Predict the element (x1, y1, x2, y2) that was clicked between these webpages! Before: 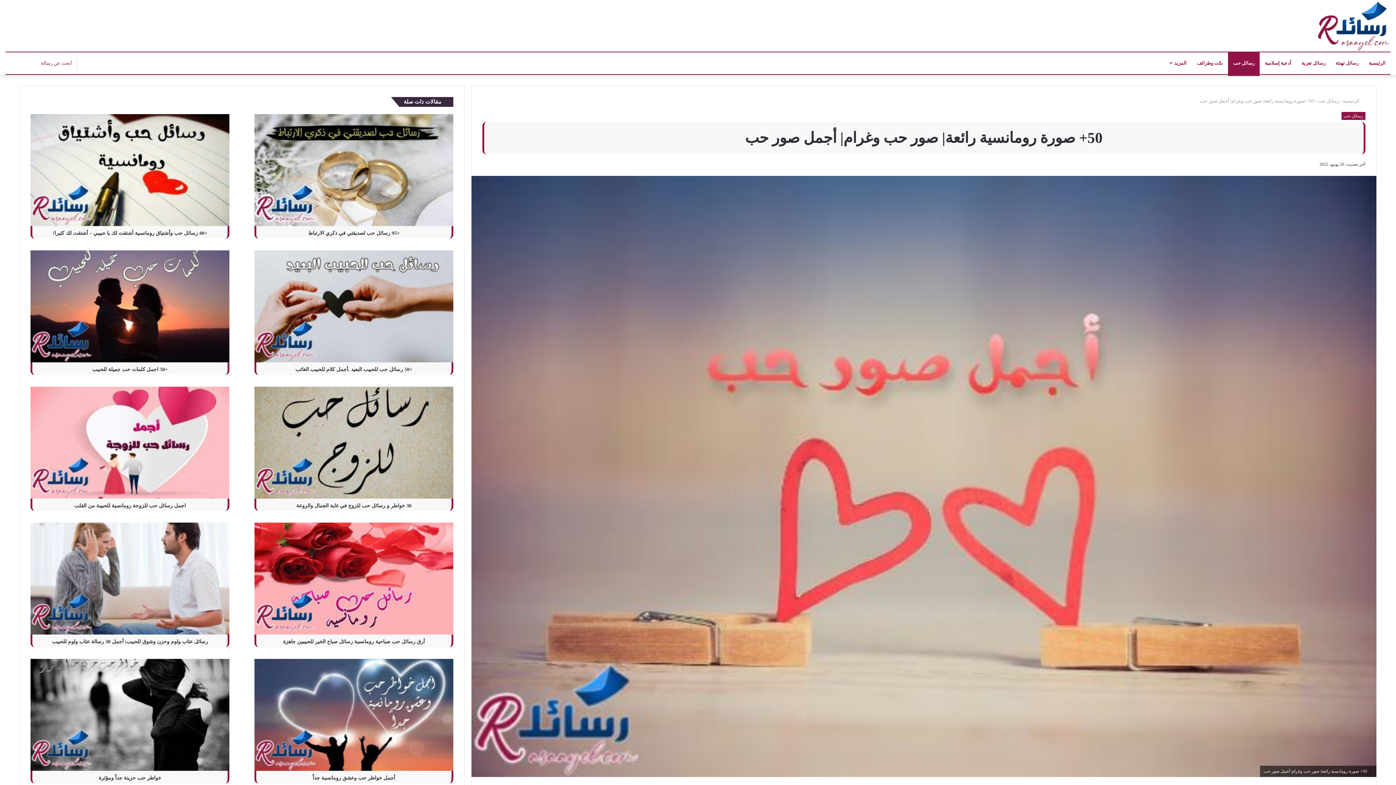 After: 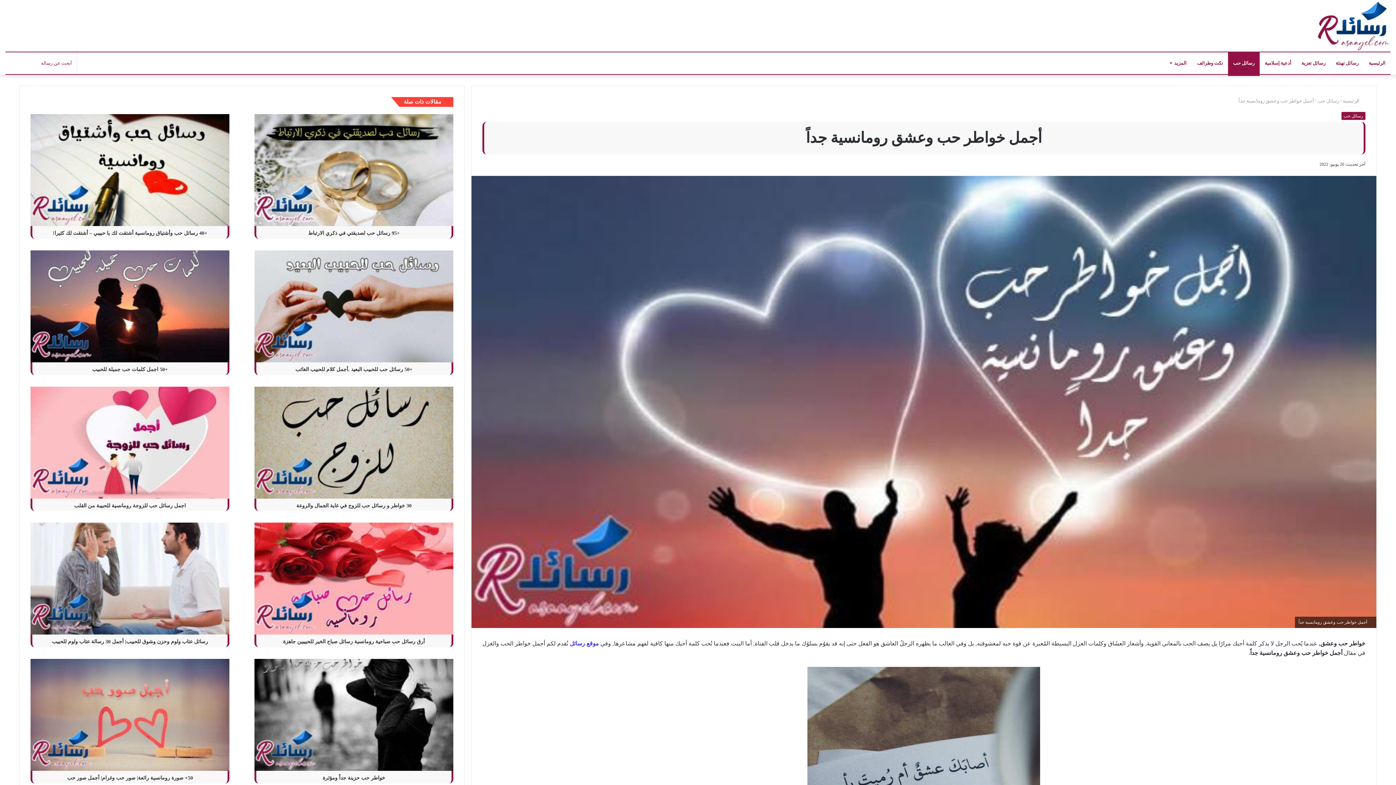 Action: bbox: (312, 775, 395, 781) label: أجمل خواطر حب وعشق رومانسية جداً